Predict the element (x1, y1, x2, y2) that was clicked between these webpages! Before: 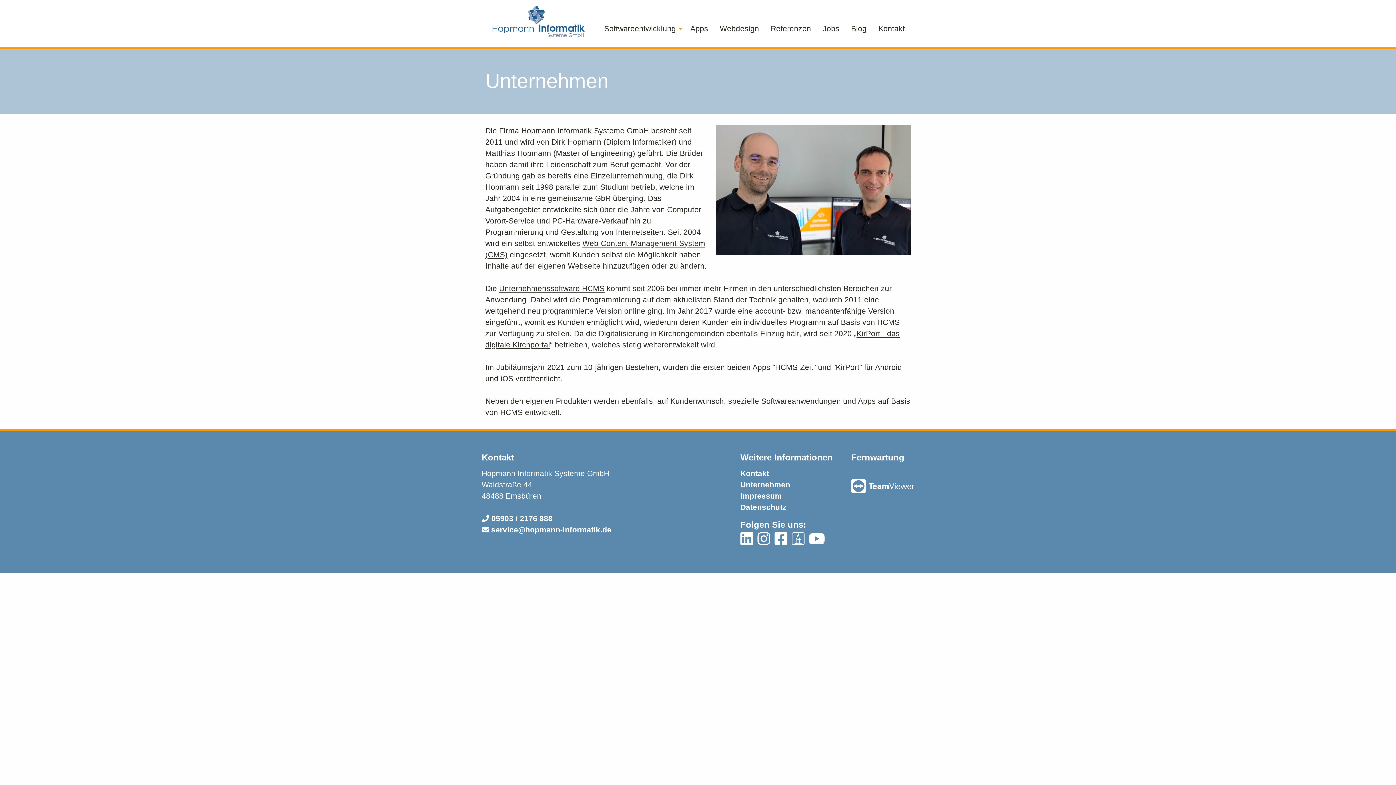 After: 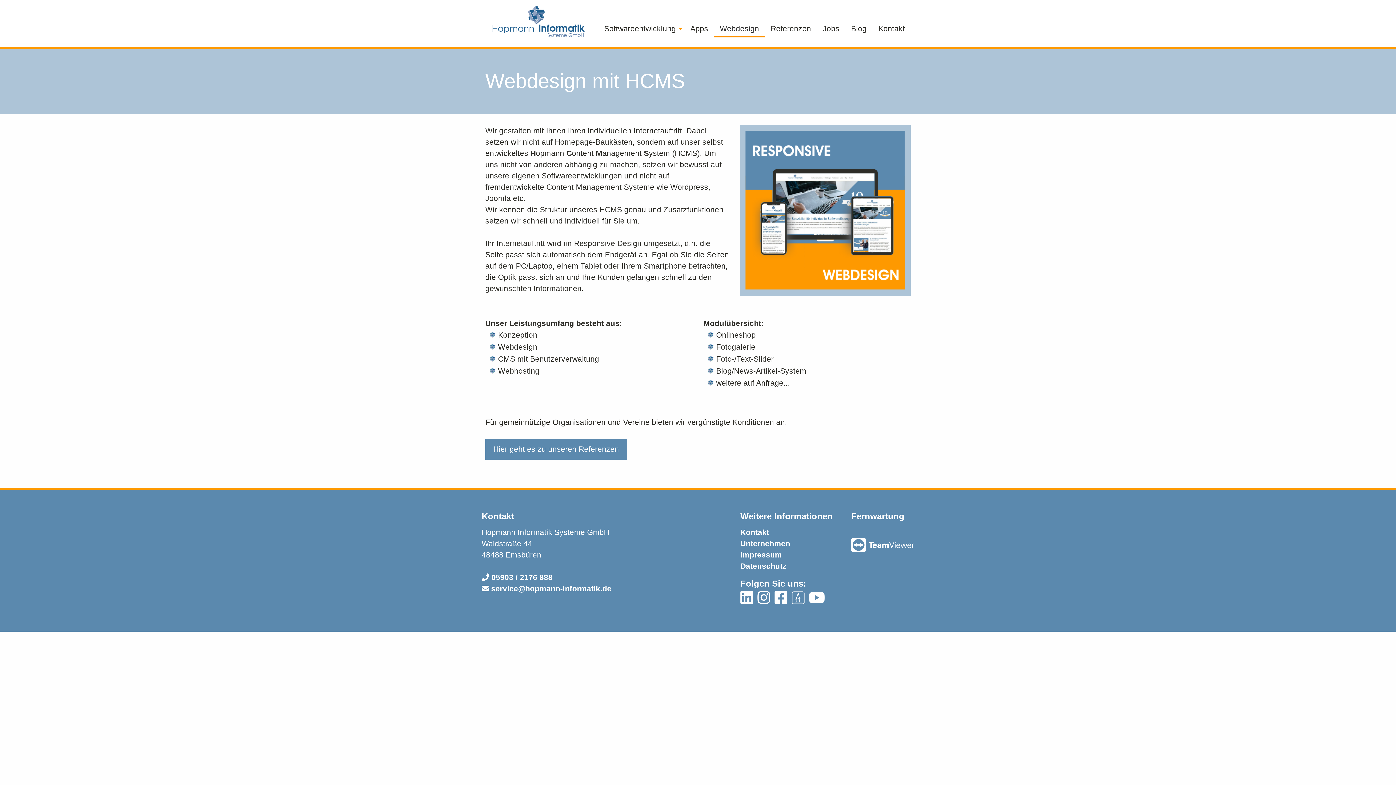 Action: label: Webdesign bbox: (714, 20, 765, 37)